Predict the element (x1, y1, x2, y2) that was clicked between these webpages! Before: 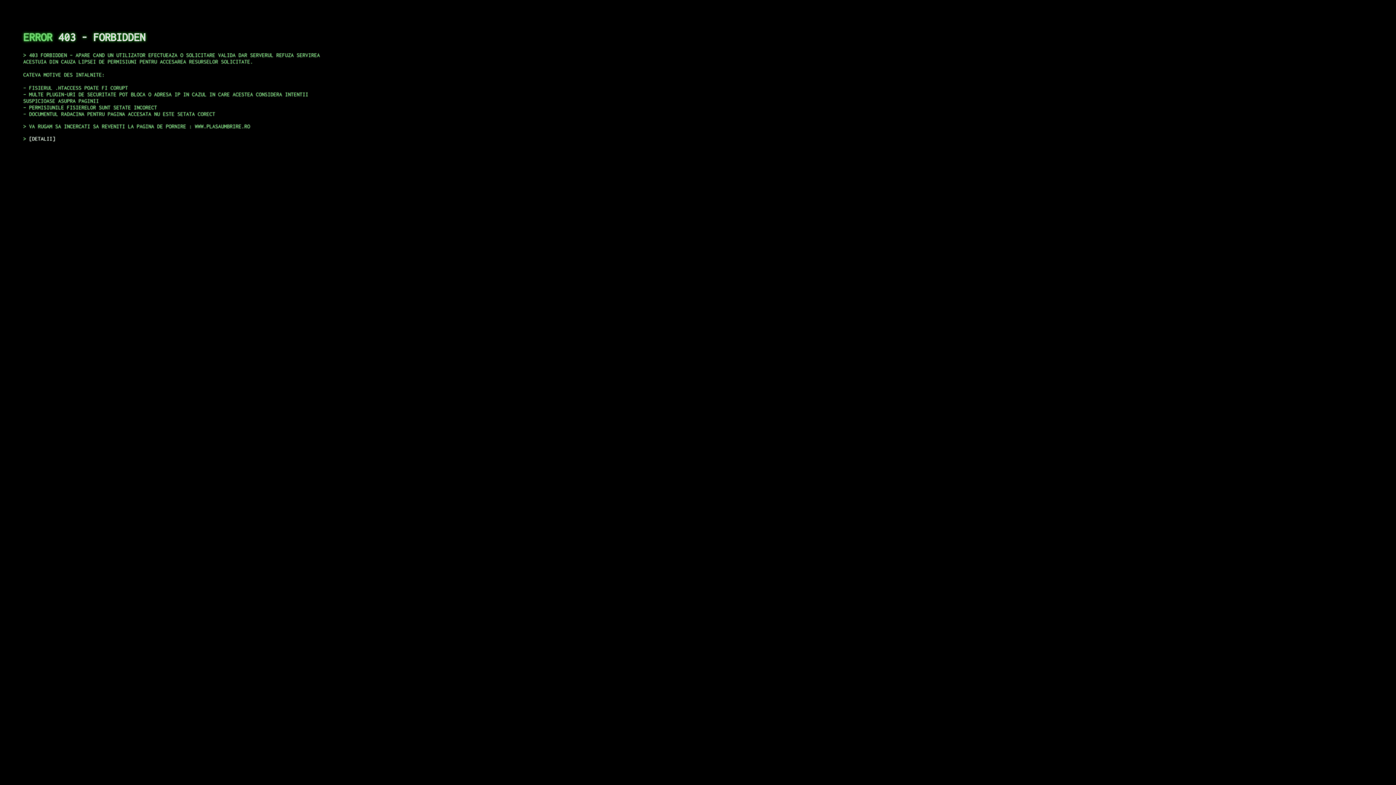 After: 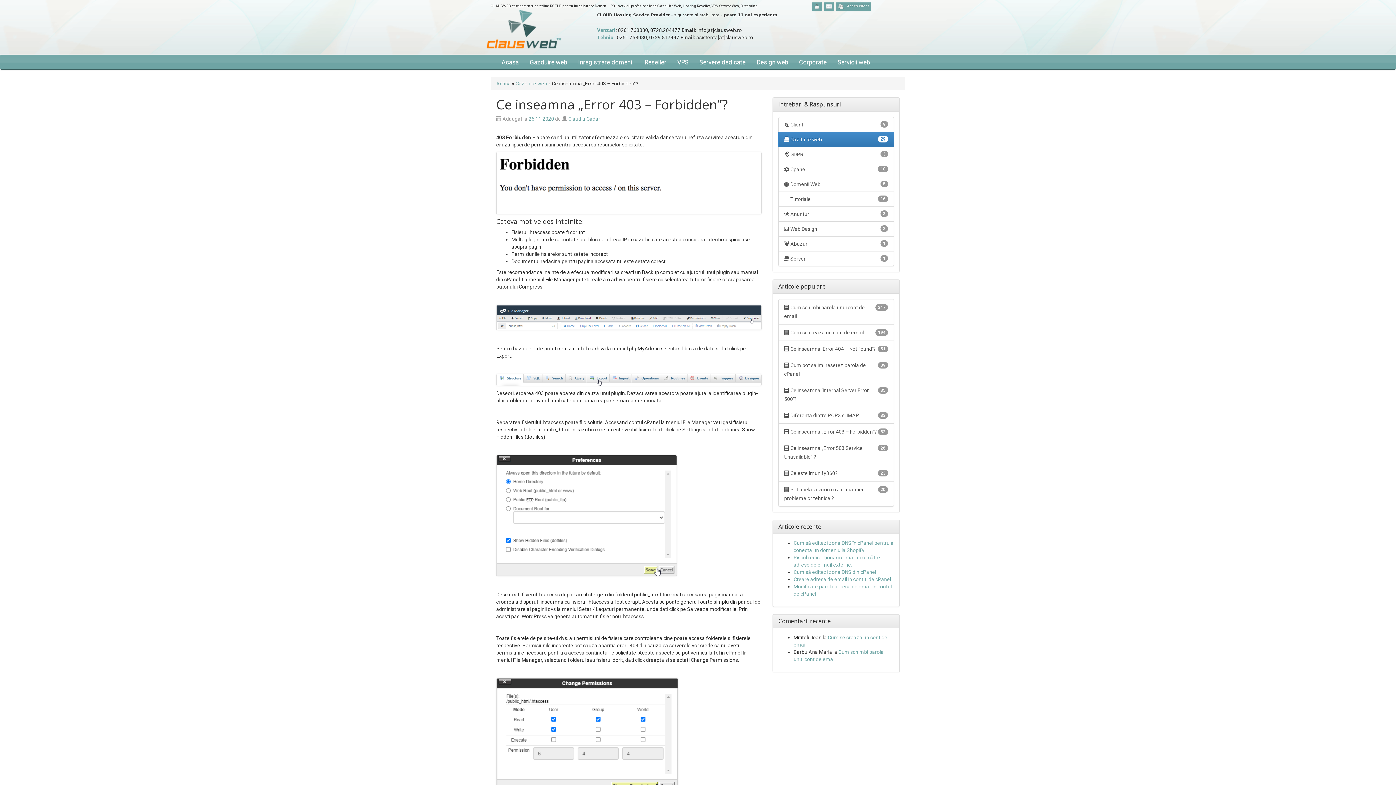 Action: bbox: (29, 135, 55, 141) label: DETALII